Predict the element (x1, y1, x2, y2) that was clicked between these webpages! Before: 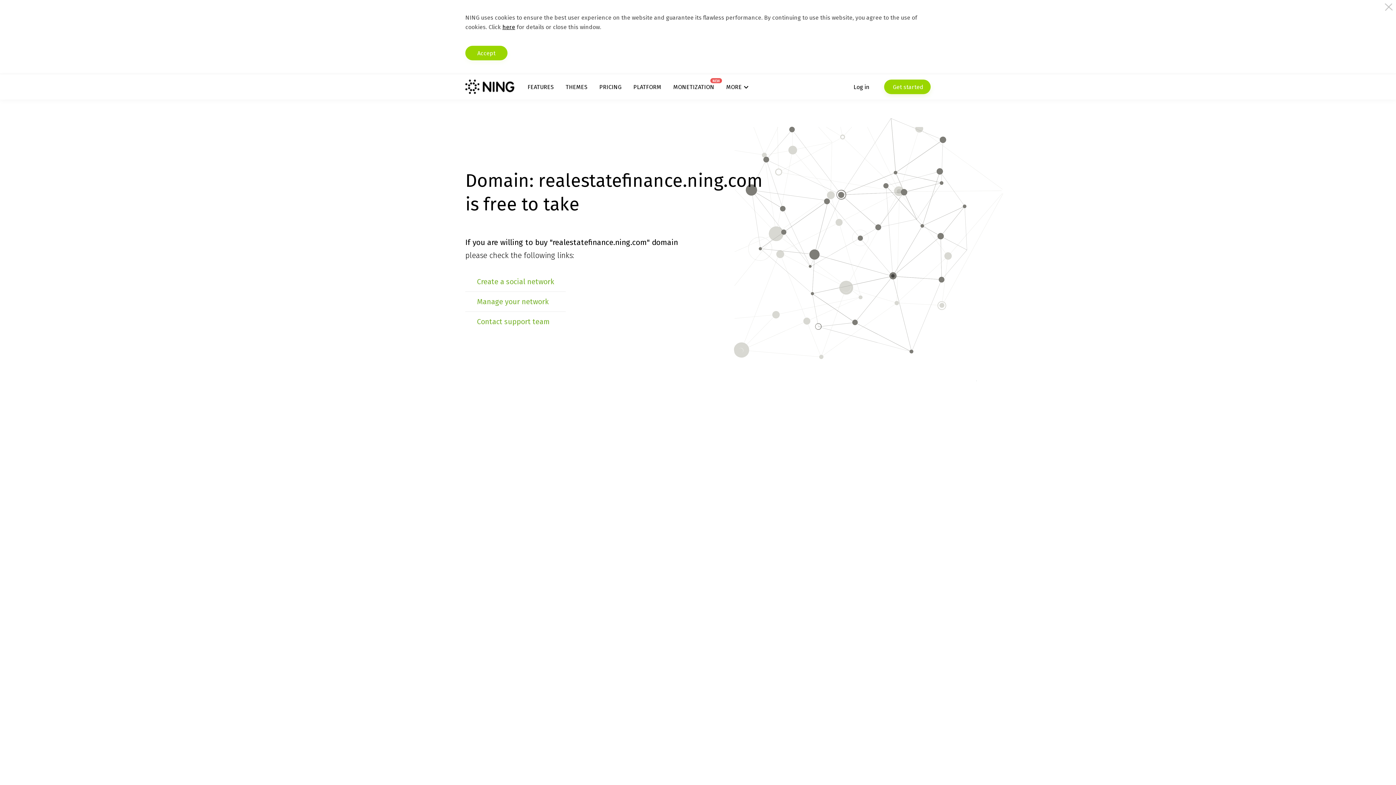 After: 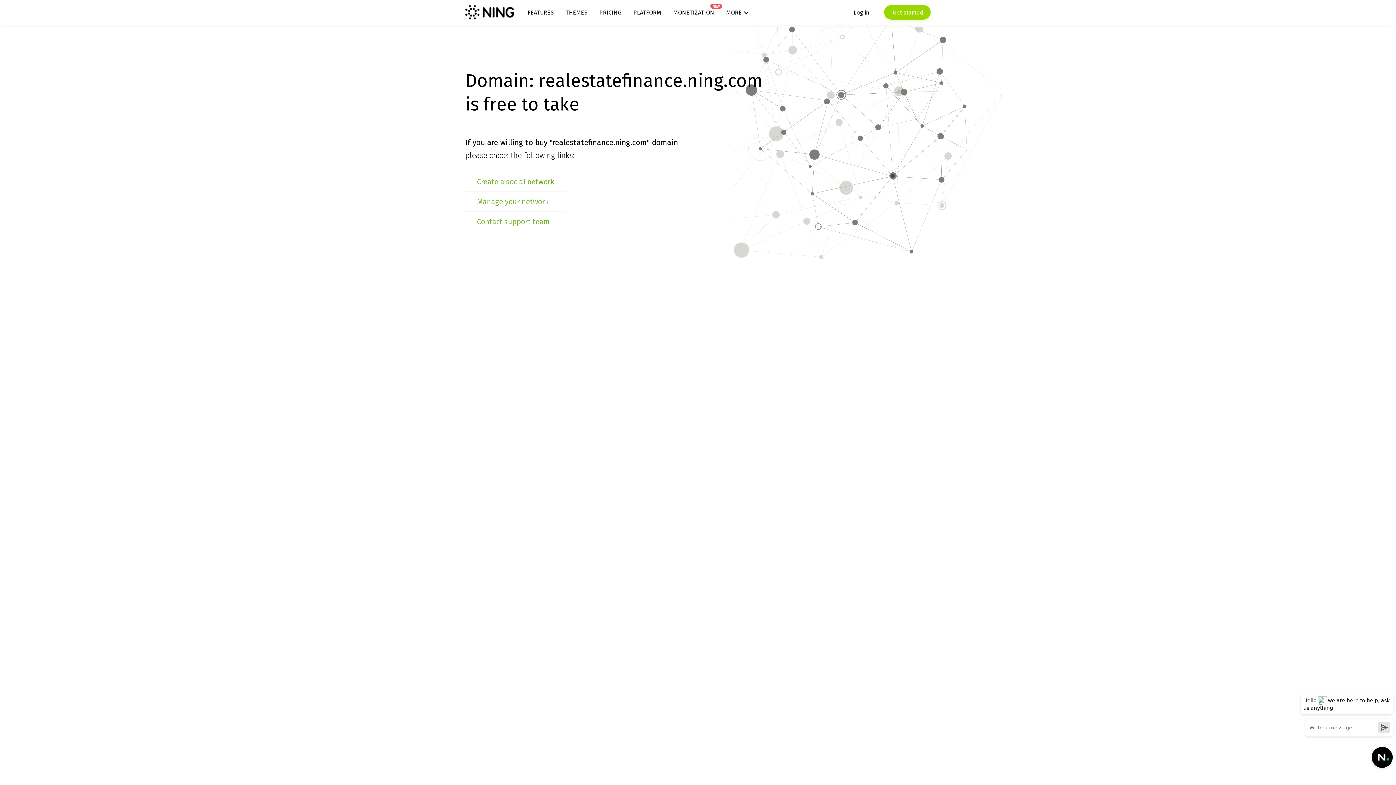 Action: bbox: (465, 45, 507, 60) label: Accept